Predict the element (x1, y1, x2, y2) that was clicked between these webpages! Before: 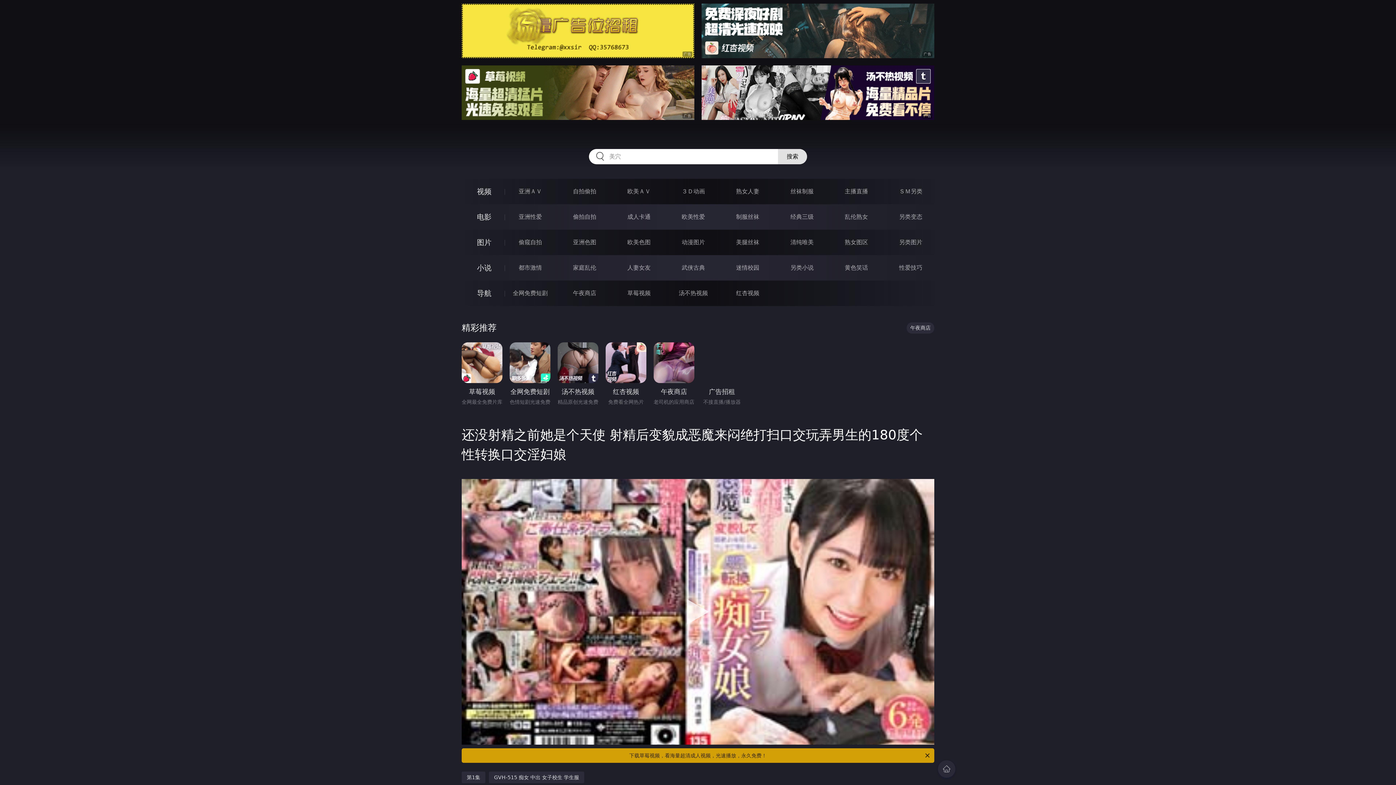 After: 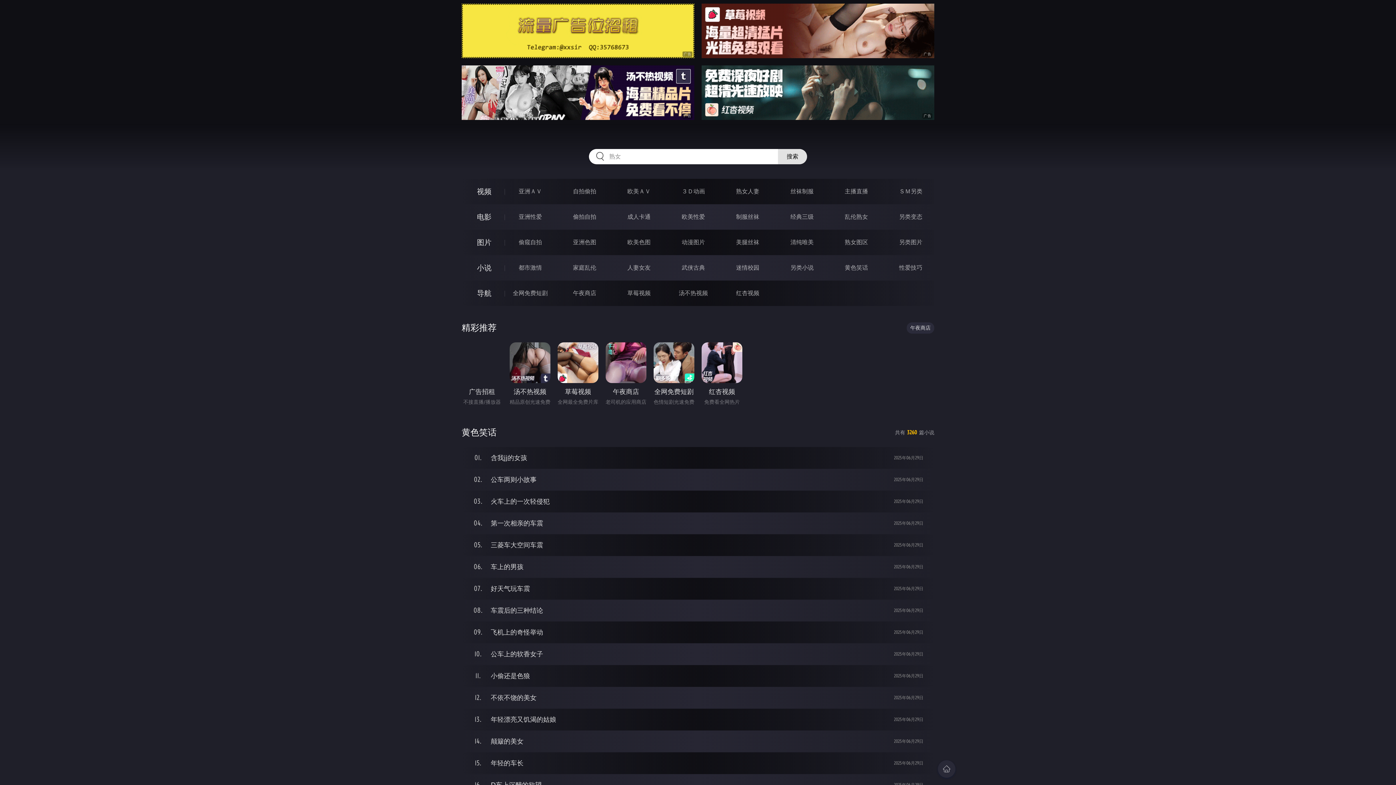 Action: bbox: (845, 264, 868, 271) label: 黄色笑话